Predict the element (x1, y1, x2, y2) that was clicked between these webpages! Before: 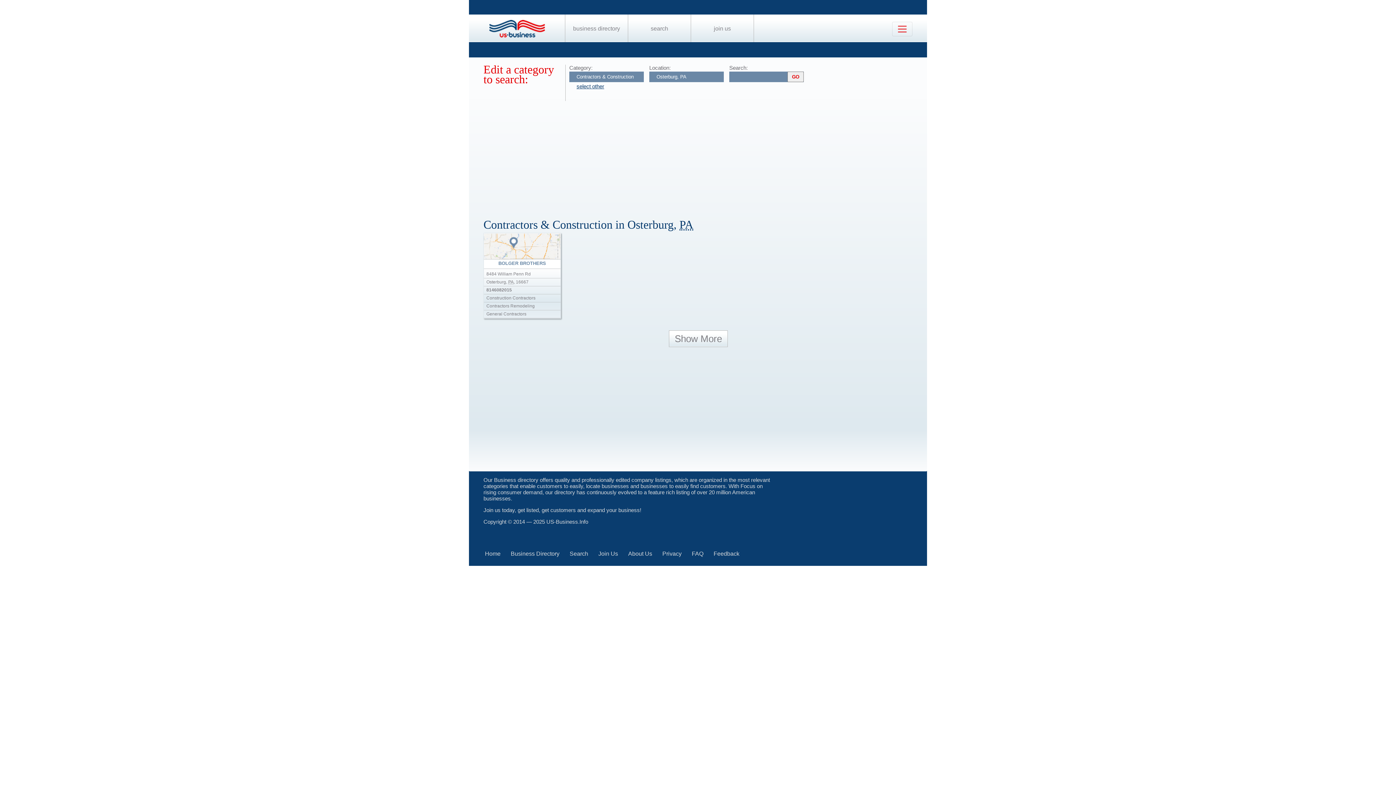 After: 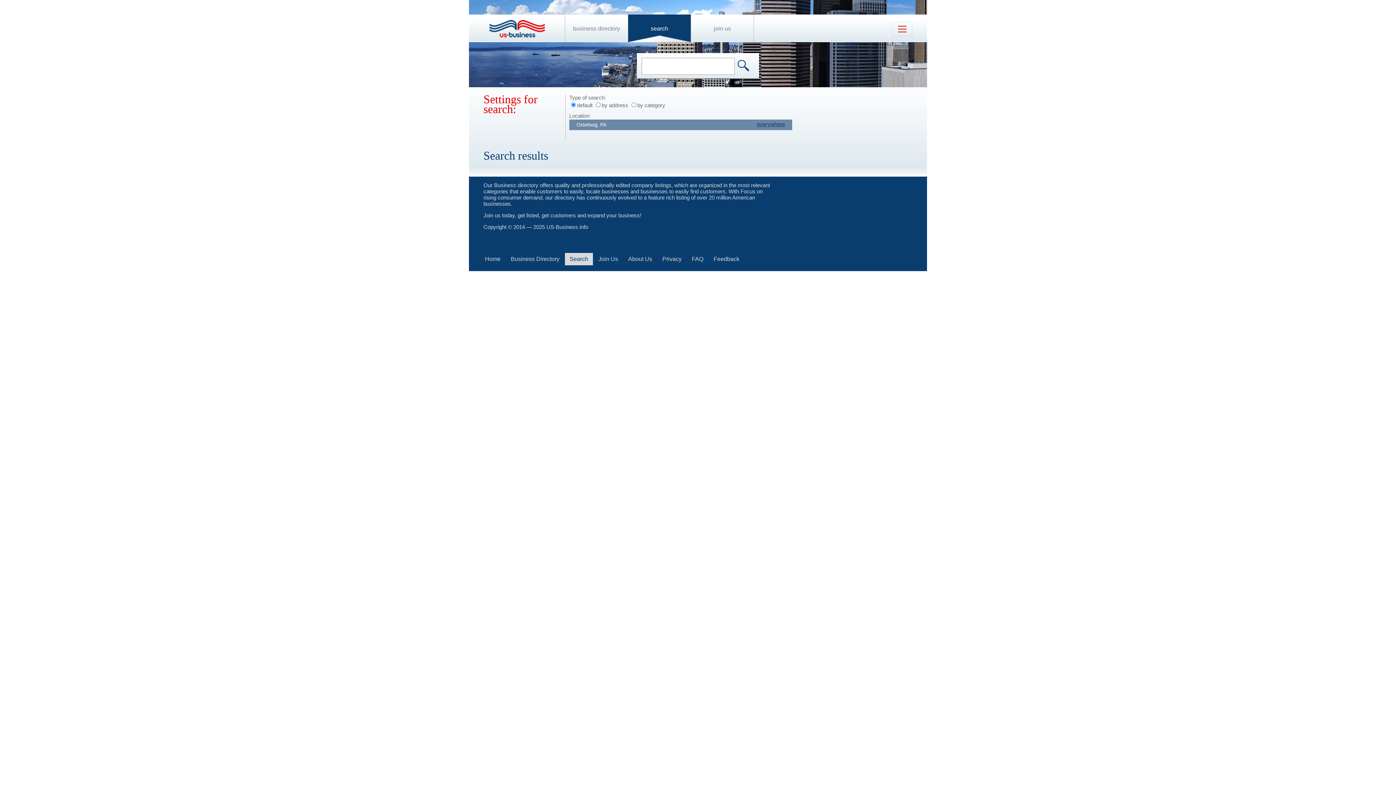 Action: label: search bbox: (650, 25, 668, 31)